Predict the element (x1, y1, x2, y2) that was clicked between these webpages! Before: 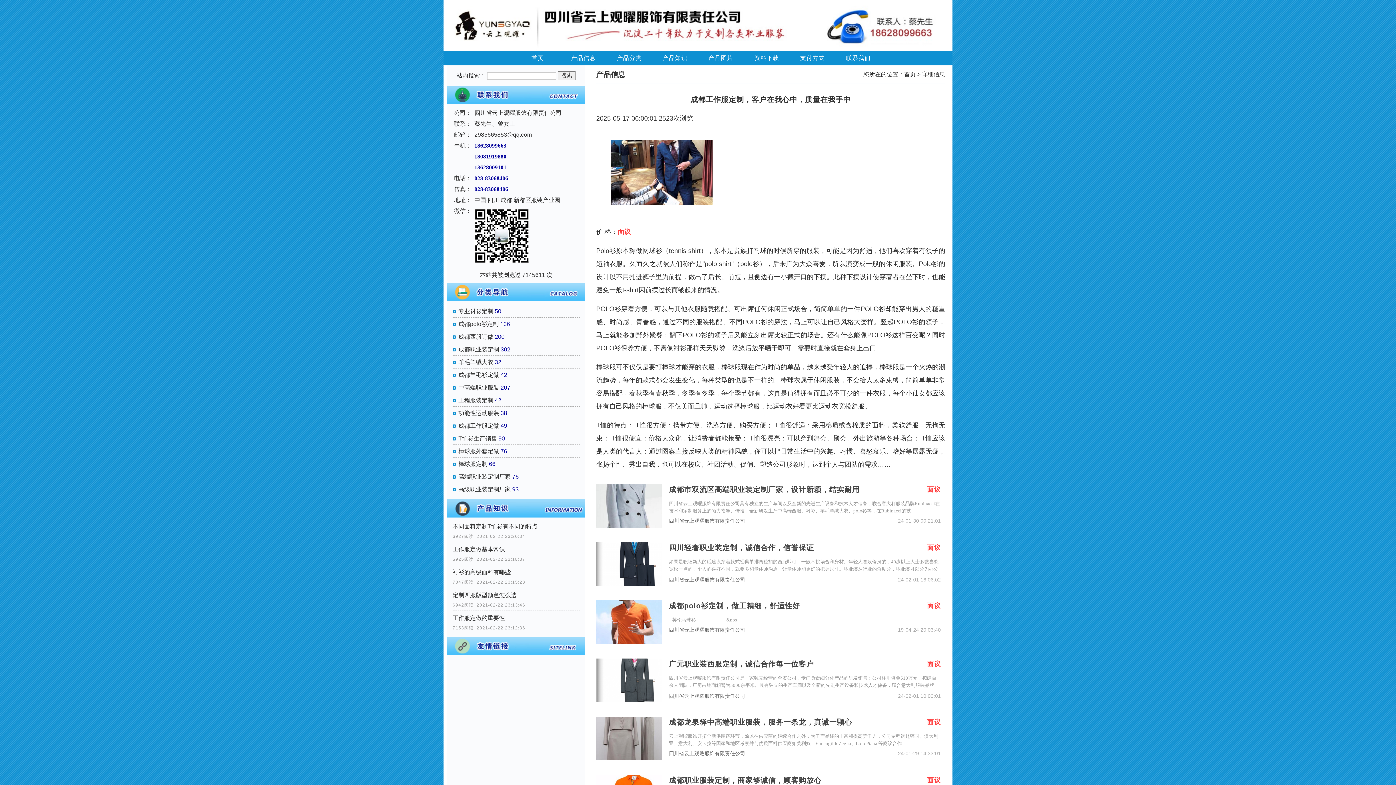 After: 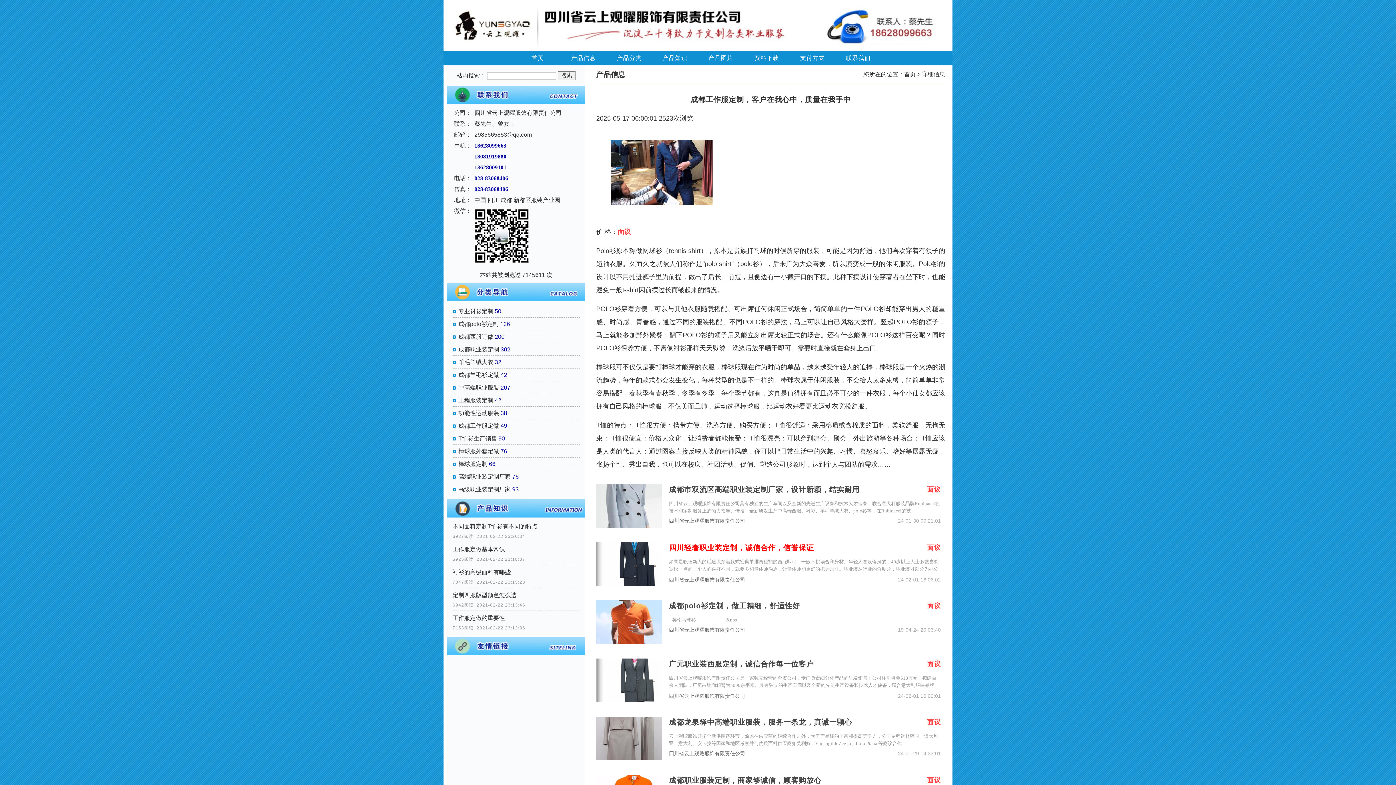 Action: bbox: (669, 542, 908, 553) label: 四川轻奢职业装定制，诚信合作，信誉保证